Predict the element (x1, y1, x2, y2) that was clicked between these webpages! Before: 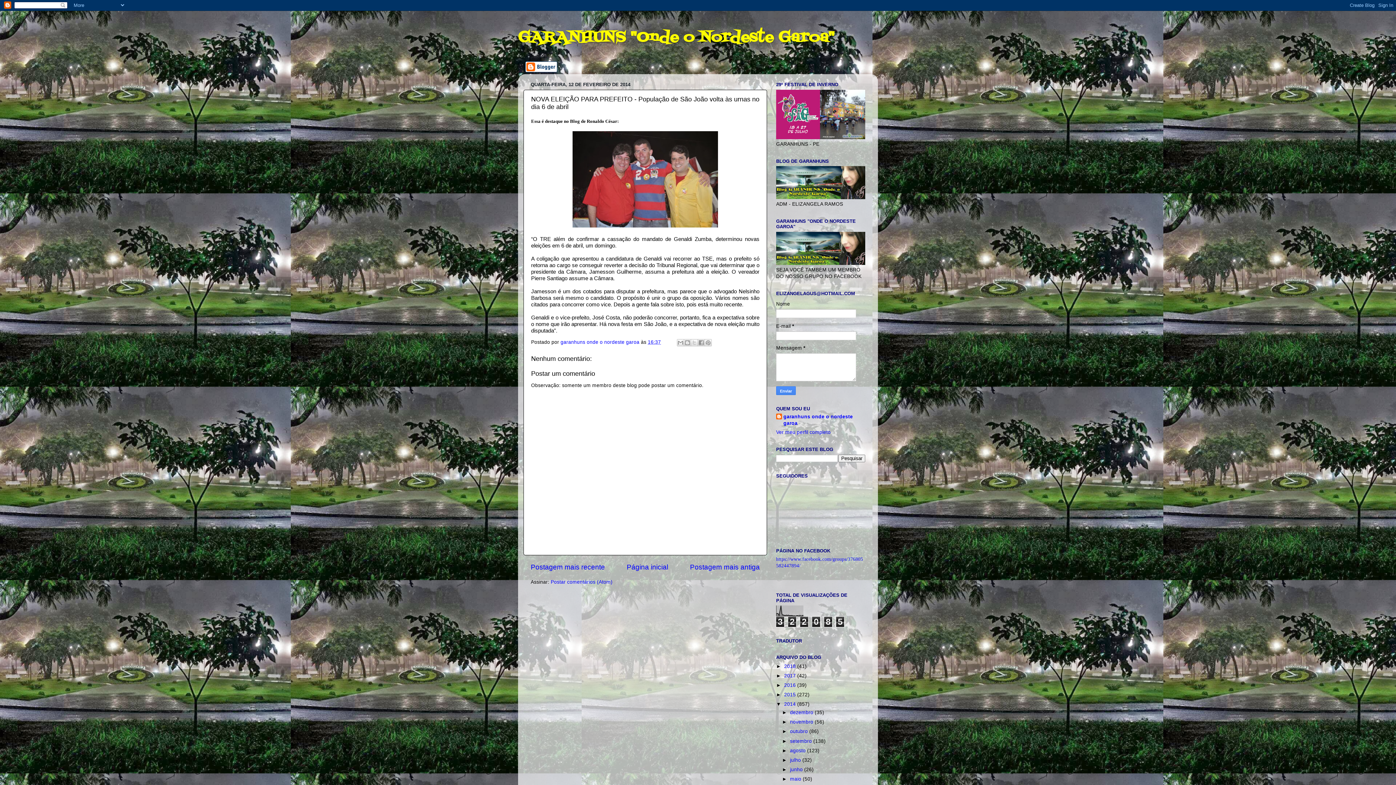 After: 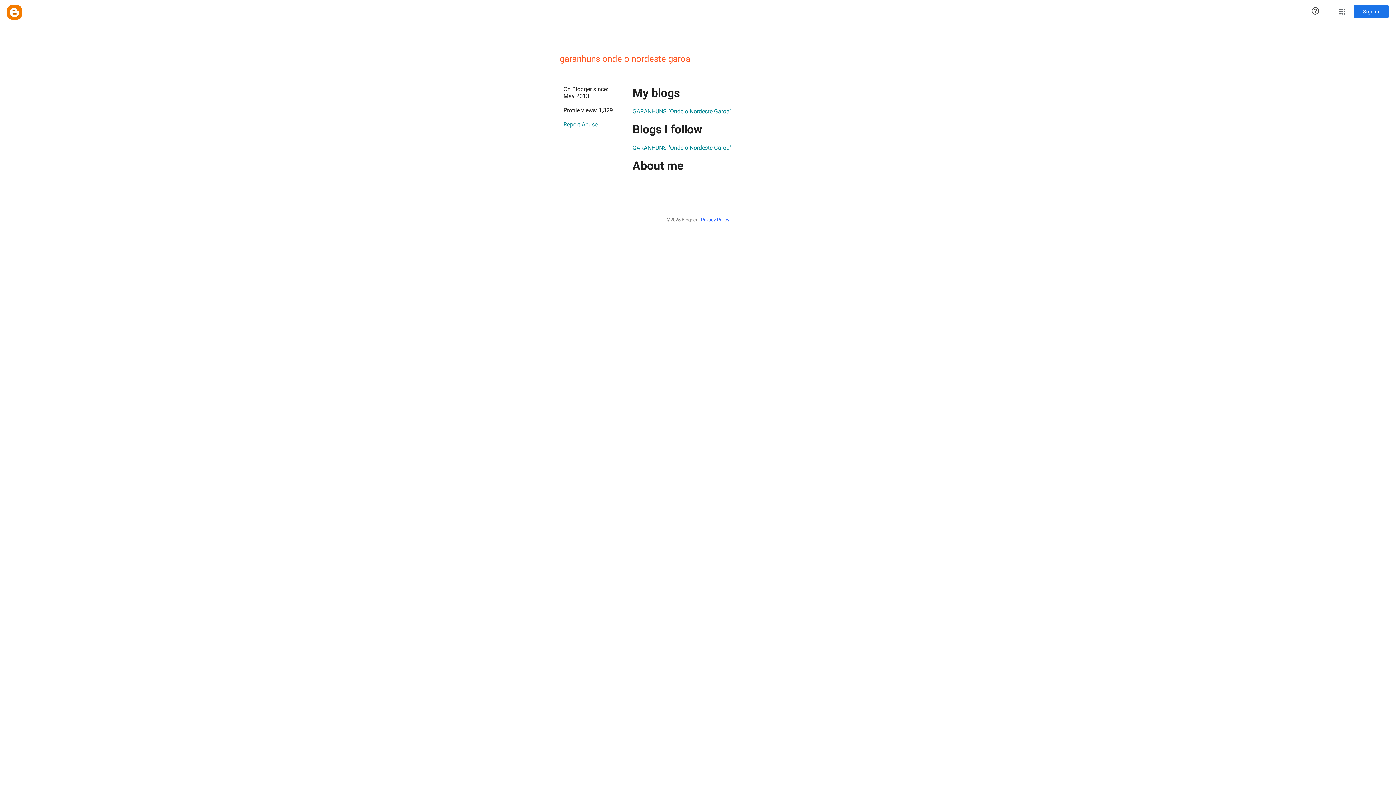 Action: bbox: (776, 429, 830, 435) label: Ver meu perfil completo